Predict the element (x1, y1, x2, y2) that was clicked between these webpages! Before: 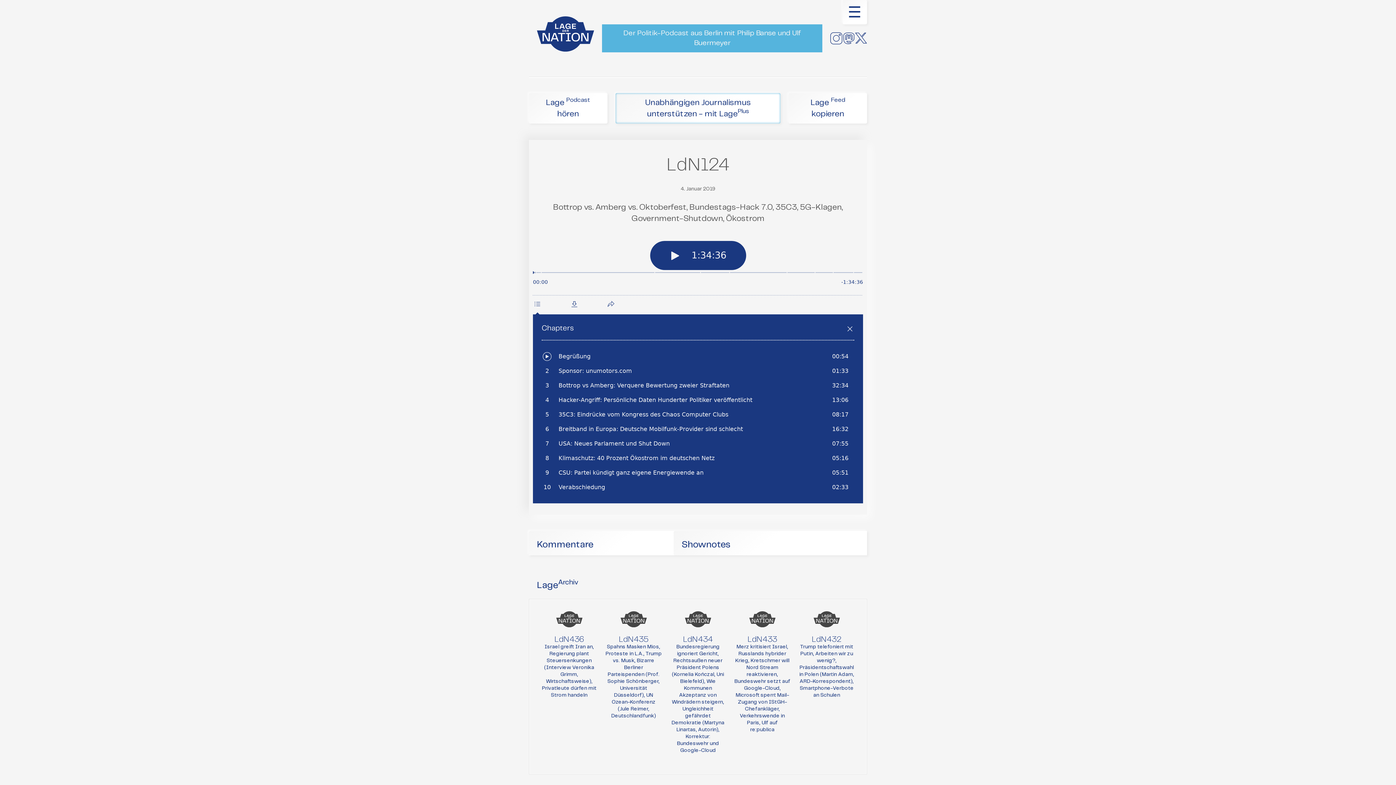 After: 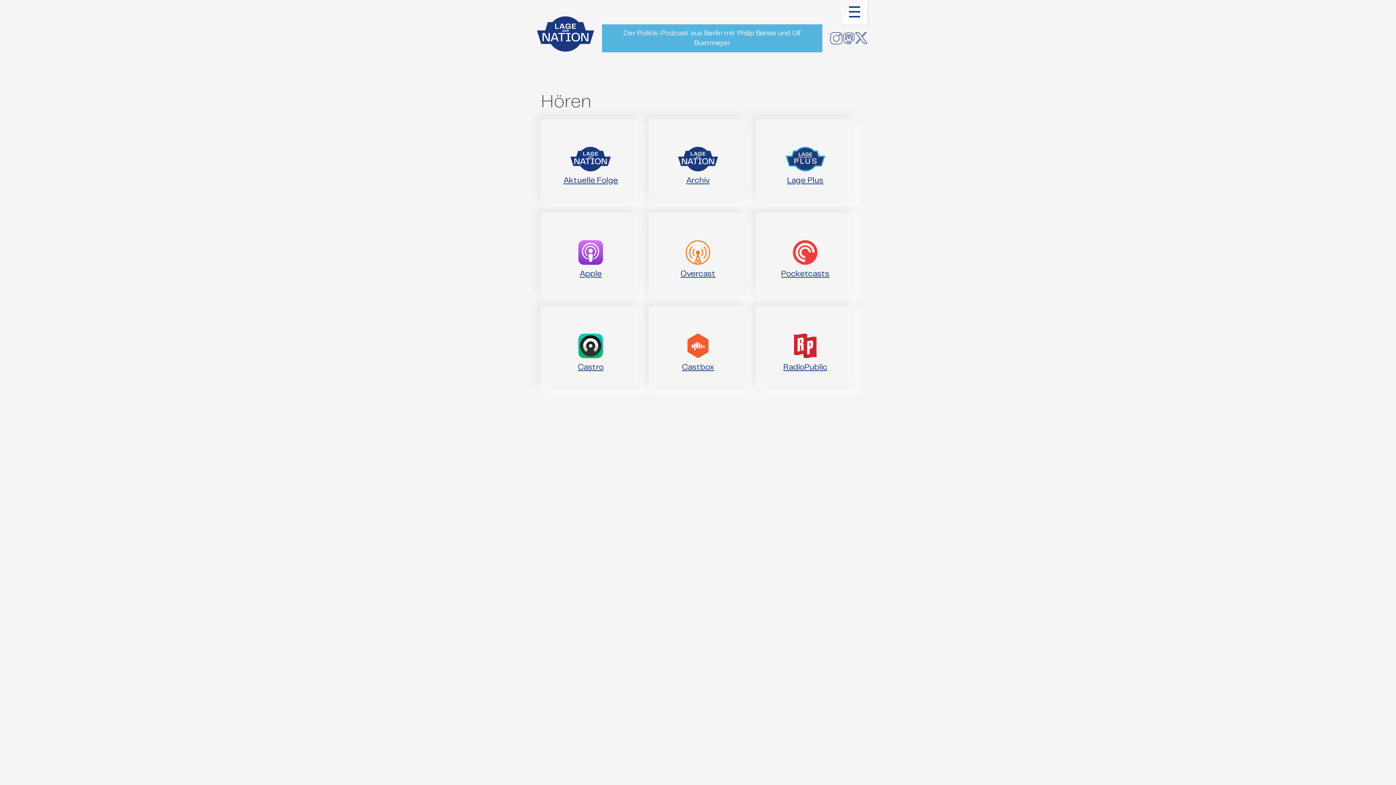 Action: bbox: (529, 92, 607, 123) label: Lage Podcast hören